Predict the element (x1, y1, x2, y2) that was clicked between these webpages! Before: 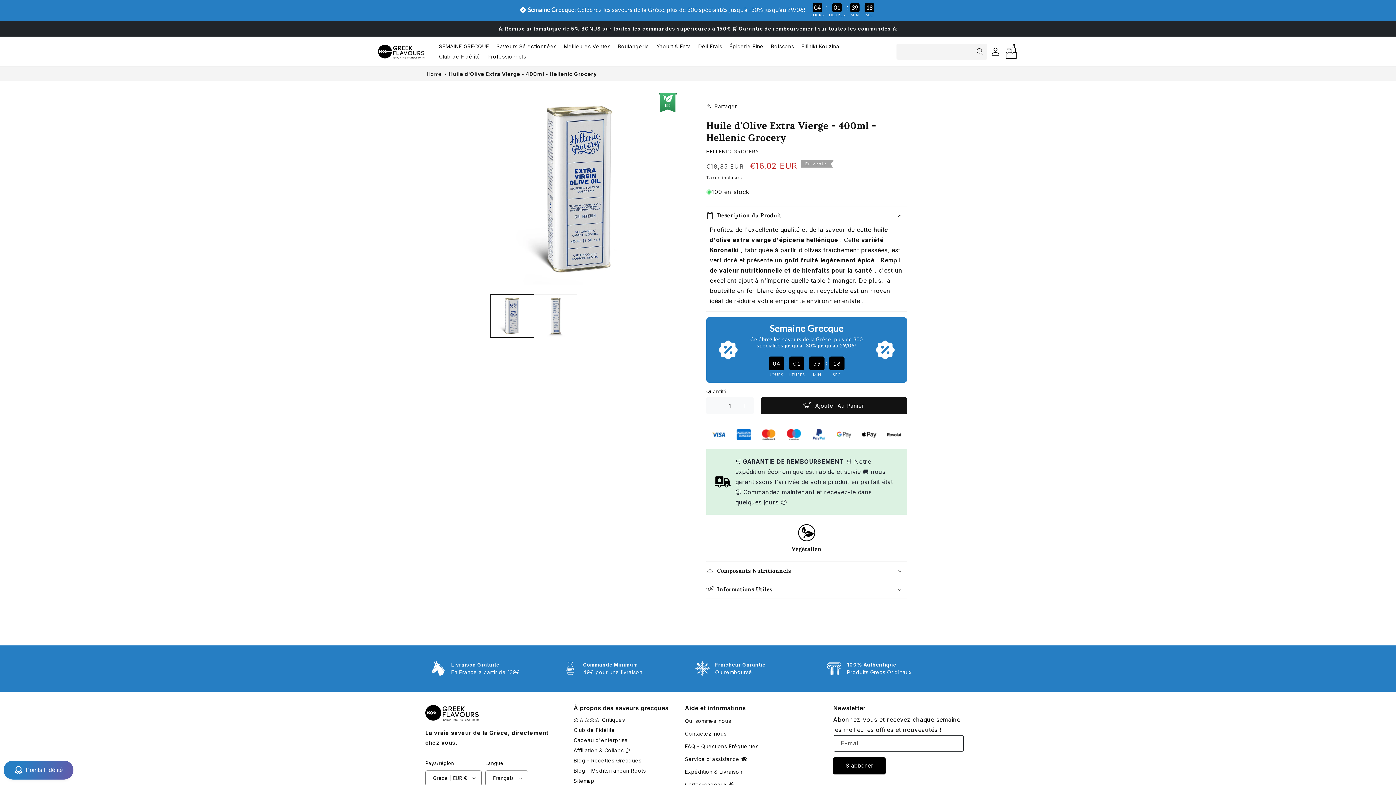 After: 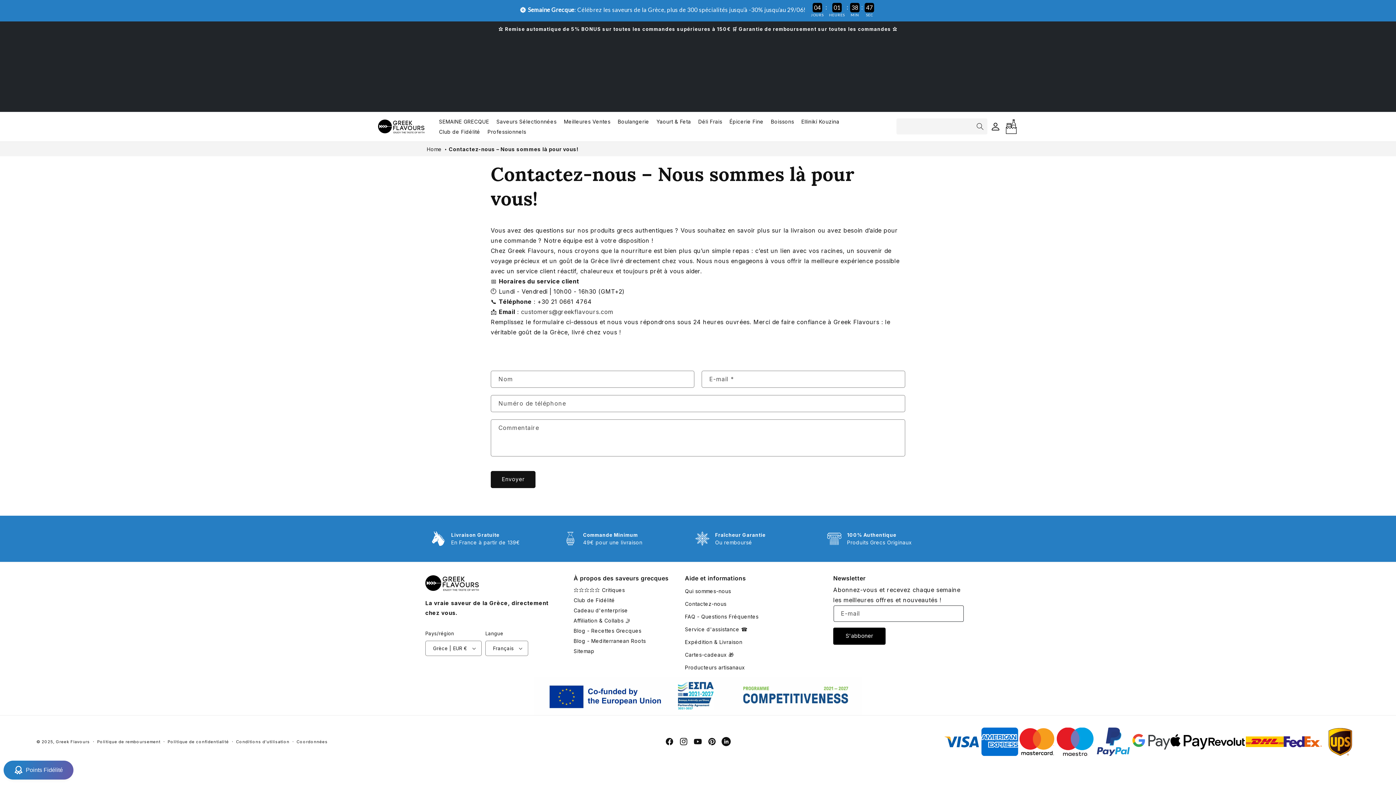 Action: label: Contactez-nous bbox: (685, 727, 822, 740)